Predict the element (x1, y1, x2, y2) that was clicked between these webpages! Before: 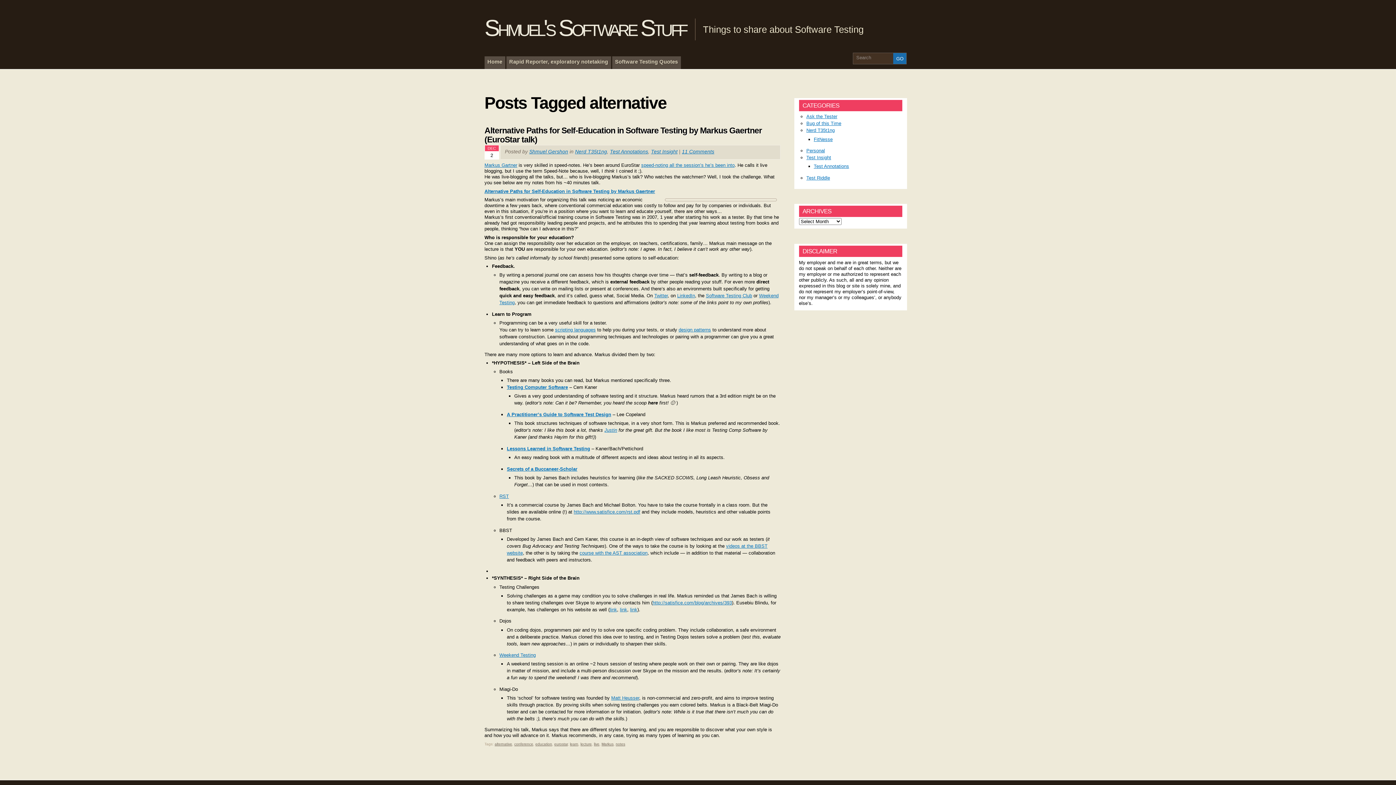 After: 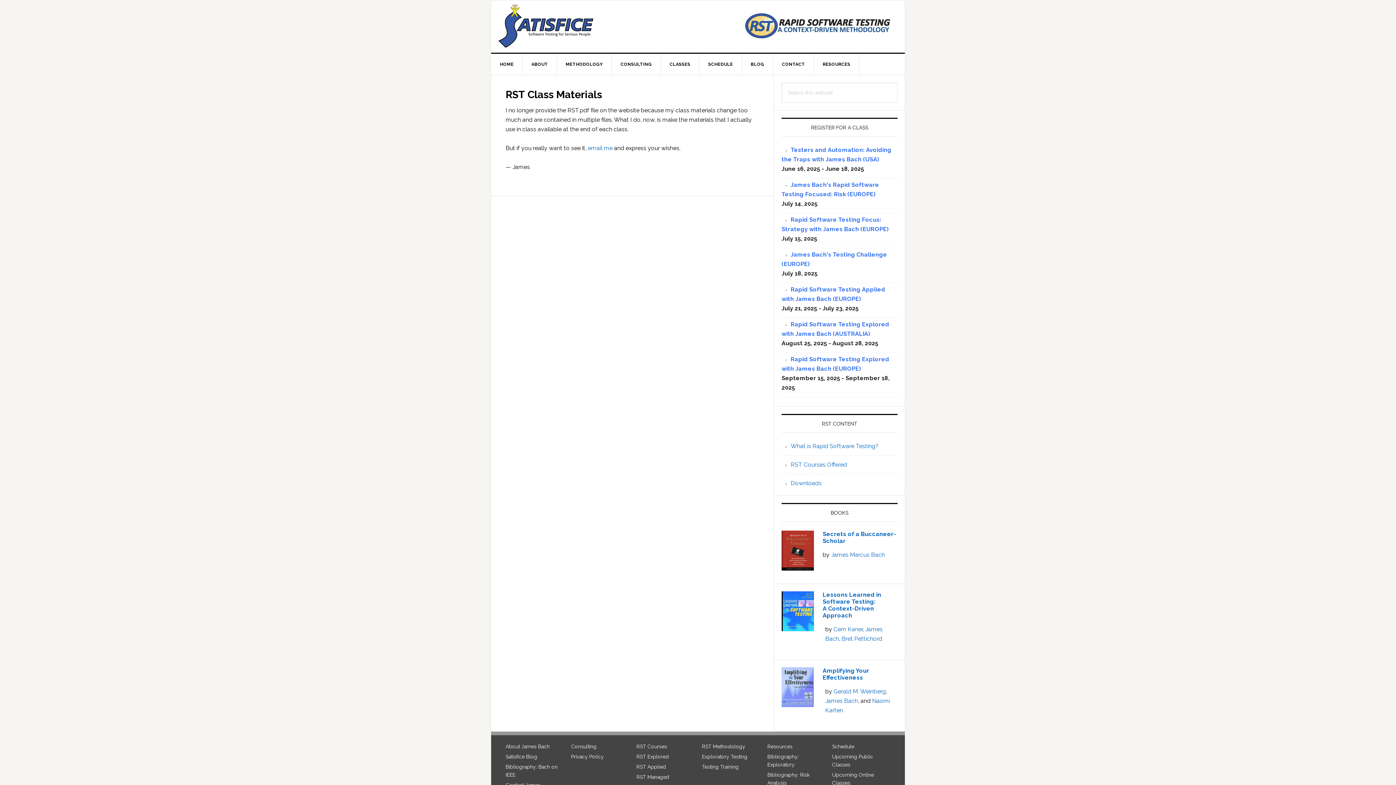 Action: label: RST bbox: (499, 493, 508, 499)